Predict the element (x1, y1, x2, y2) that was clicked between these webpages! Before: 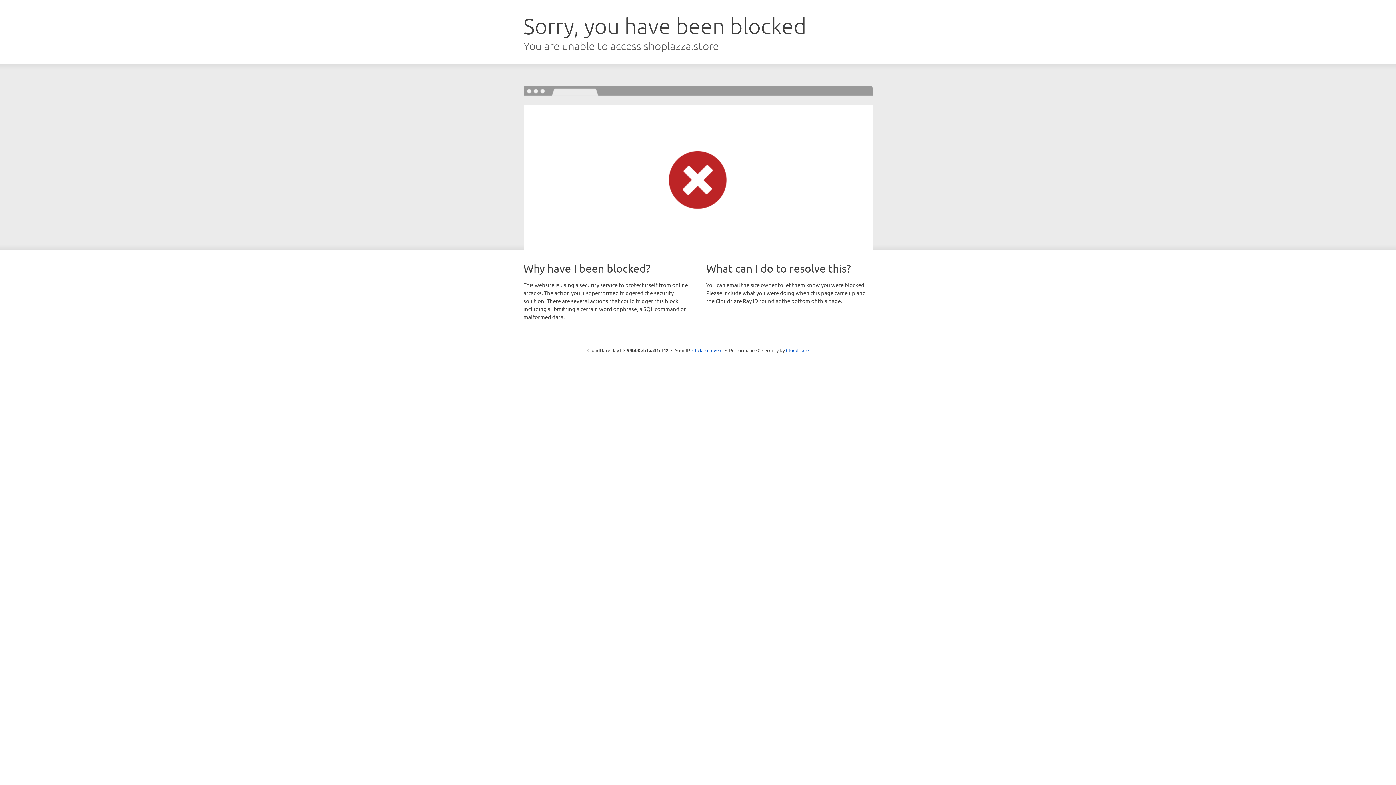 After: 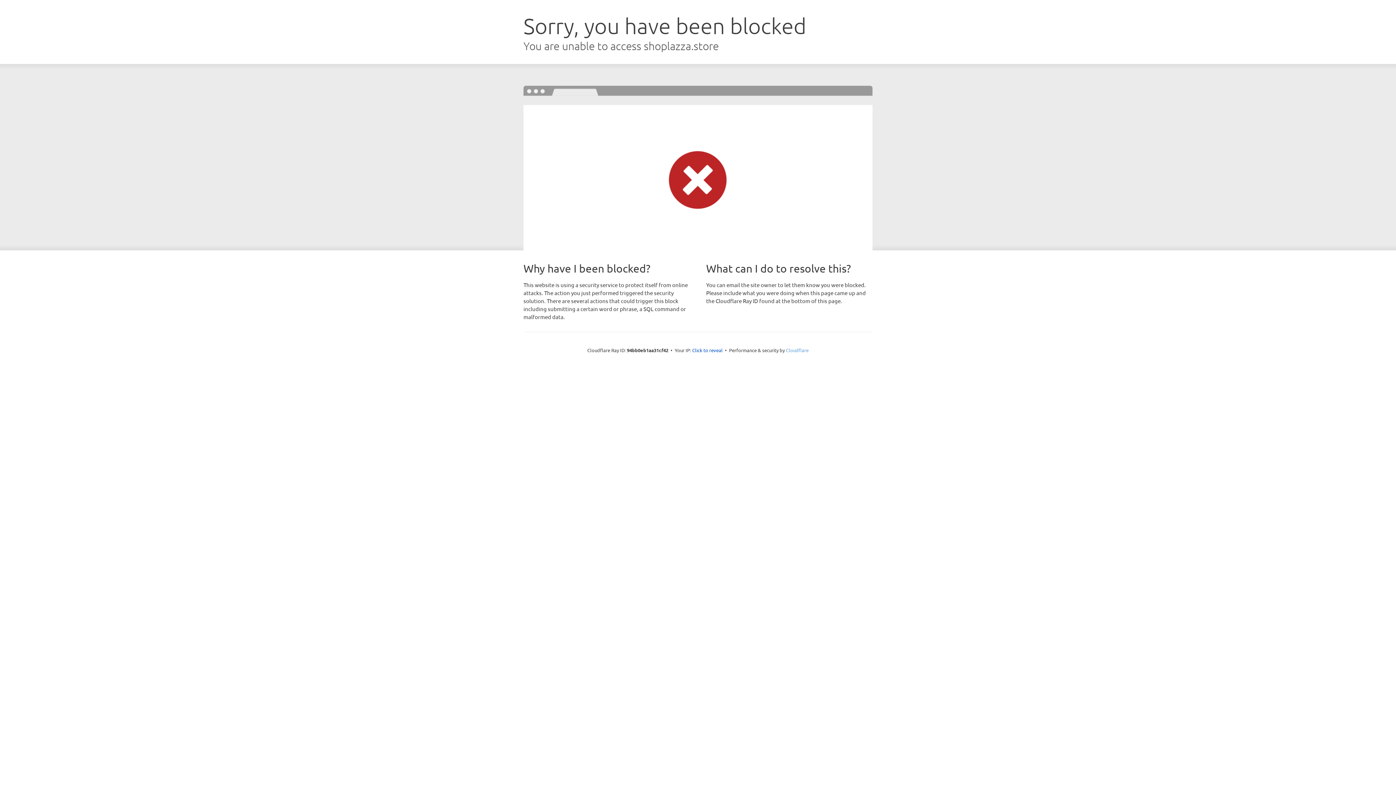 Action: label: Cloudflare bbox: (786, 347, 808, 353)